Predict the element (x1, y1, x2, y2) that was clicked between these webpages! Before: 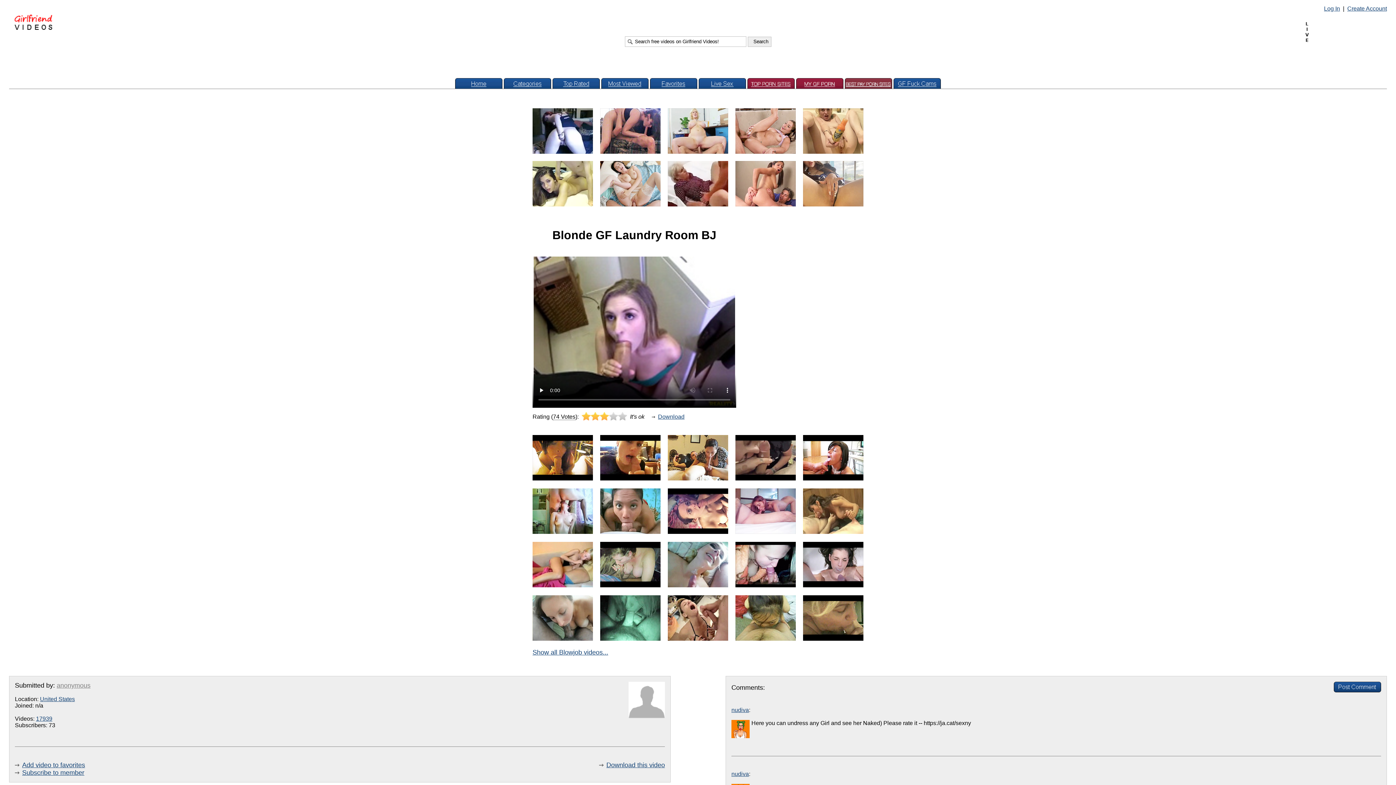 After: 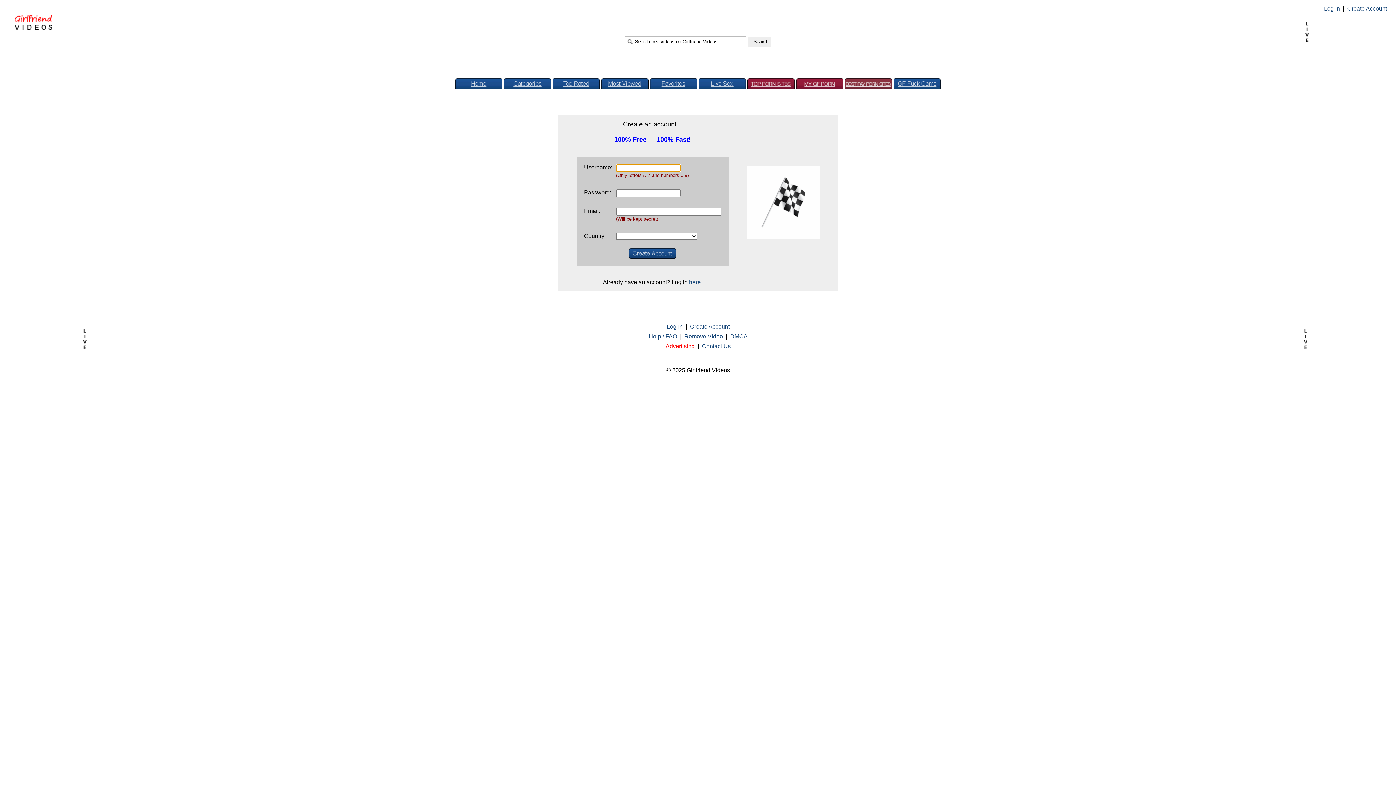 Action: label: Create Account bbox: (1347, 5, 1387, 11)